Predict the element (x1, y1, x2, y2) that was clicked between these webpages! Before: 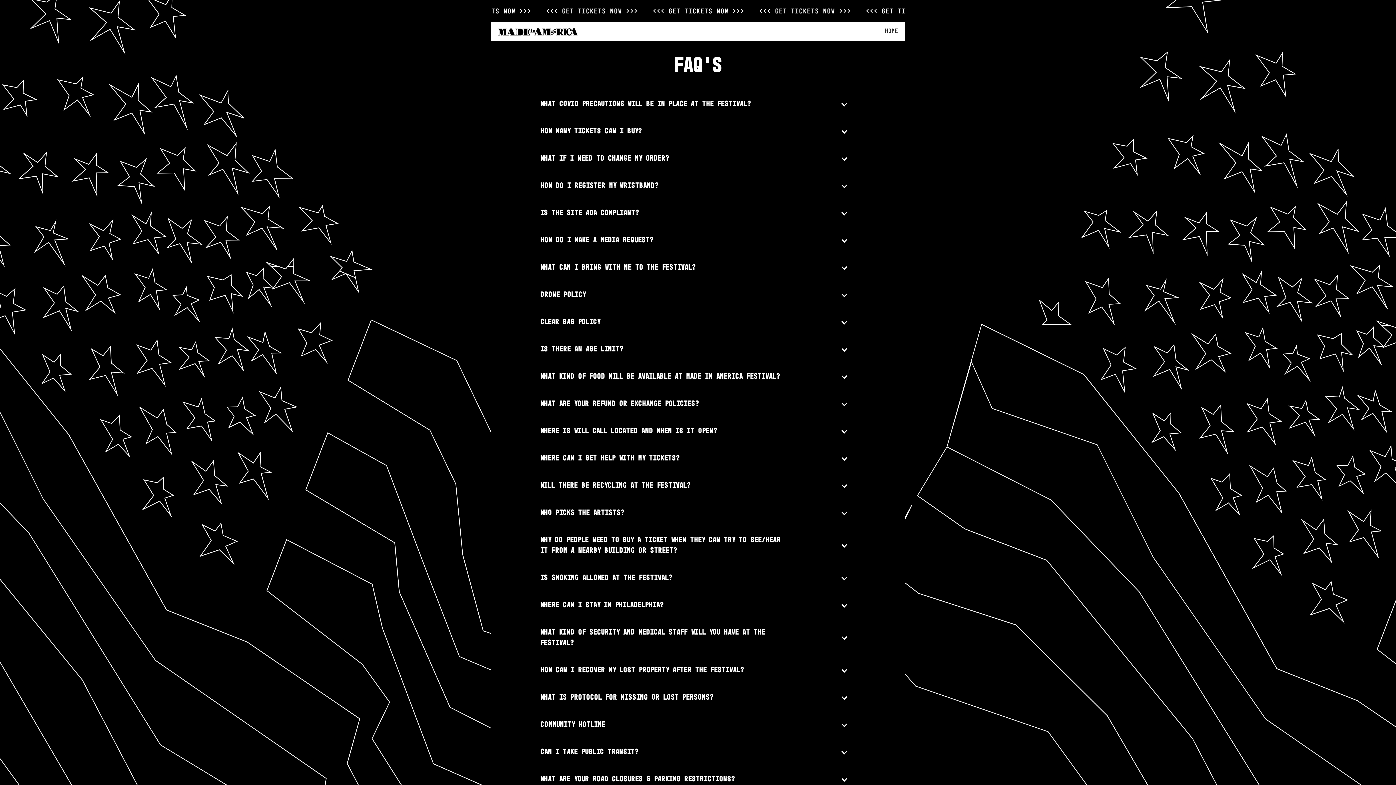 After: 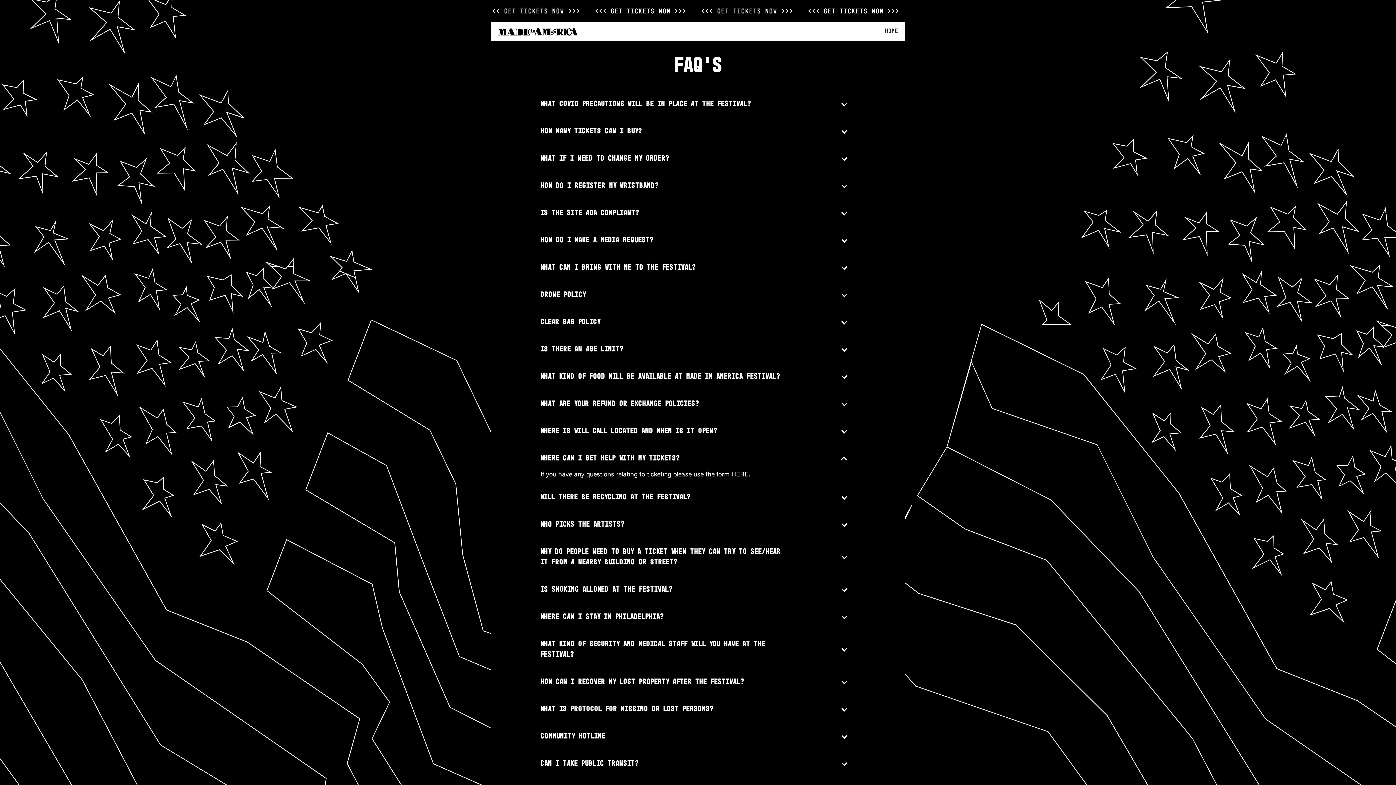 Action: bbox: (540, 446, 855, 471) label: WHERE CAN I GET HELP WITH MY TICKETS?